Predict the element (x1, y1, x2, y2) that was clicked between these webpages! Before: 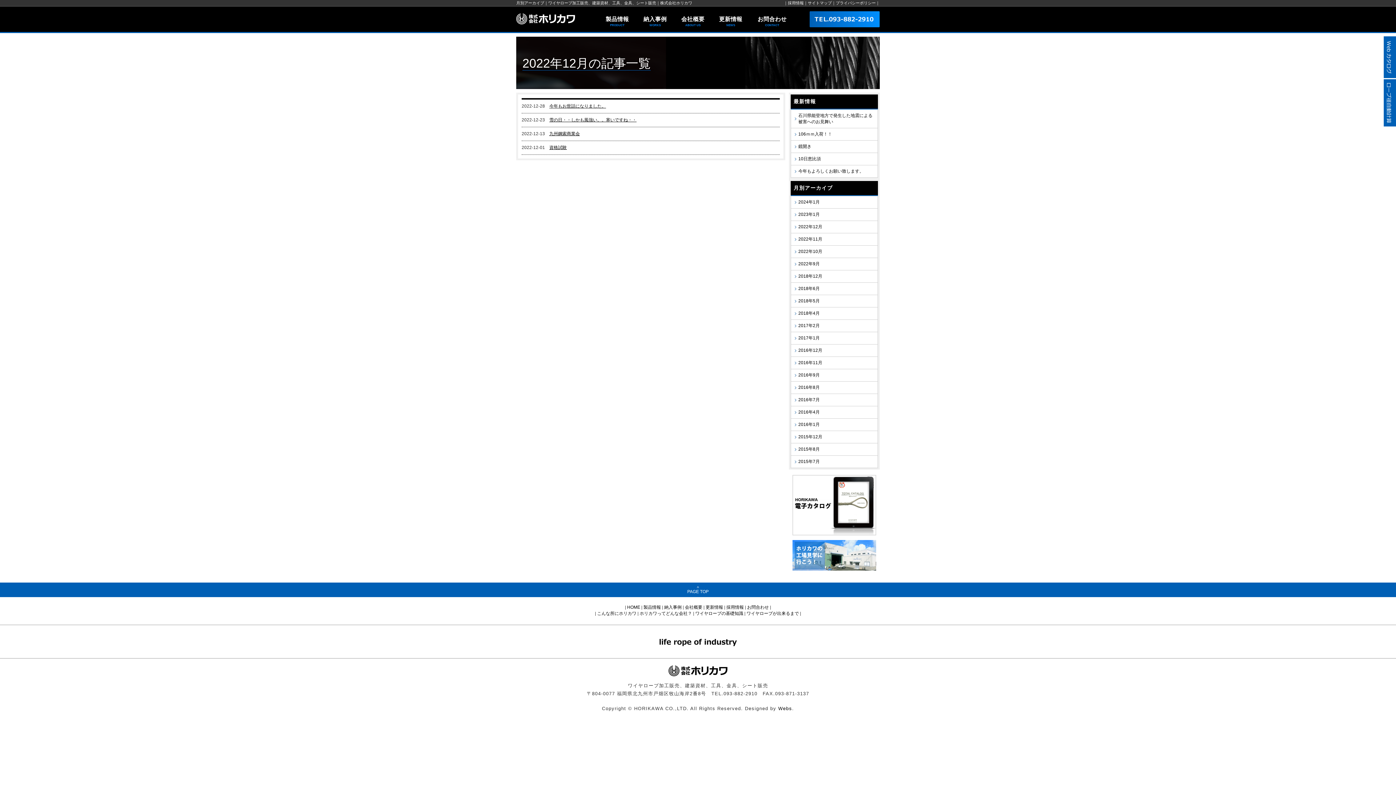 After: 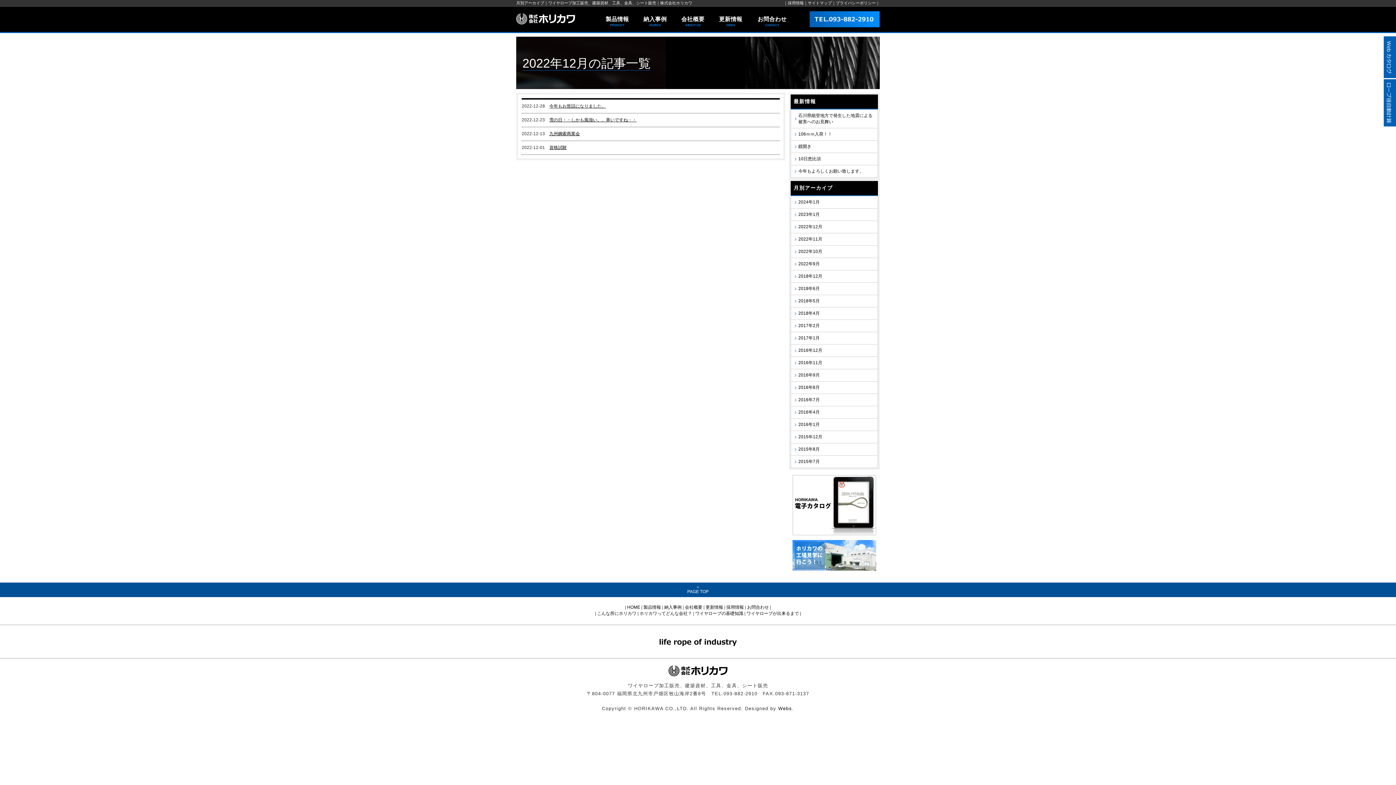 Action: label: ^
PAGE TOP bbox: (0, 582, 1396, 597)